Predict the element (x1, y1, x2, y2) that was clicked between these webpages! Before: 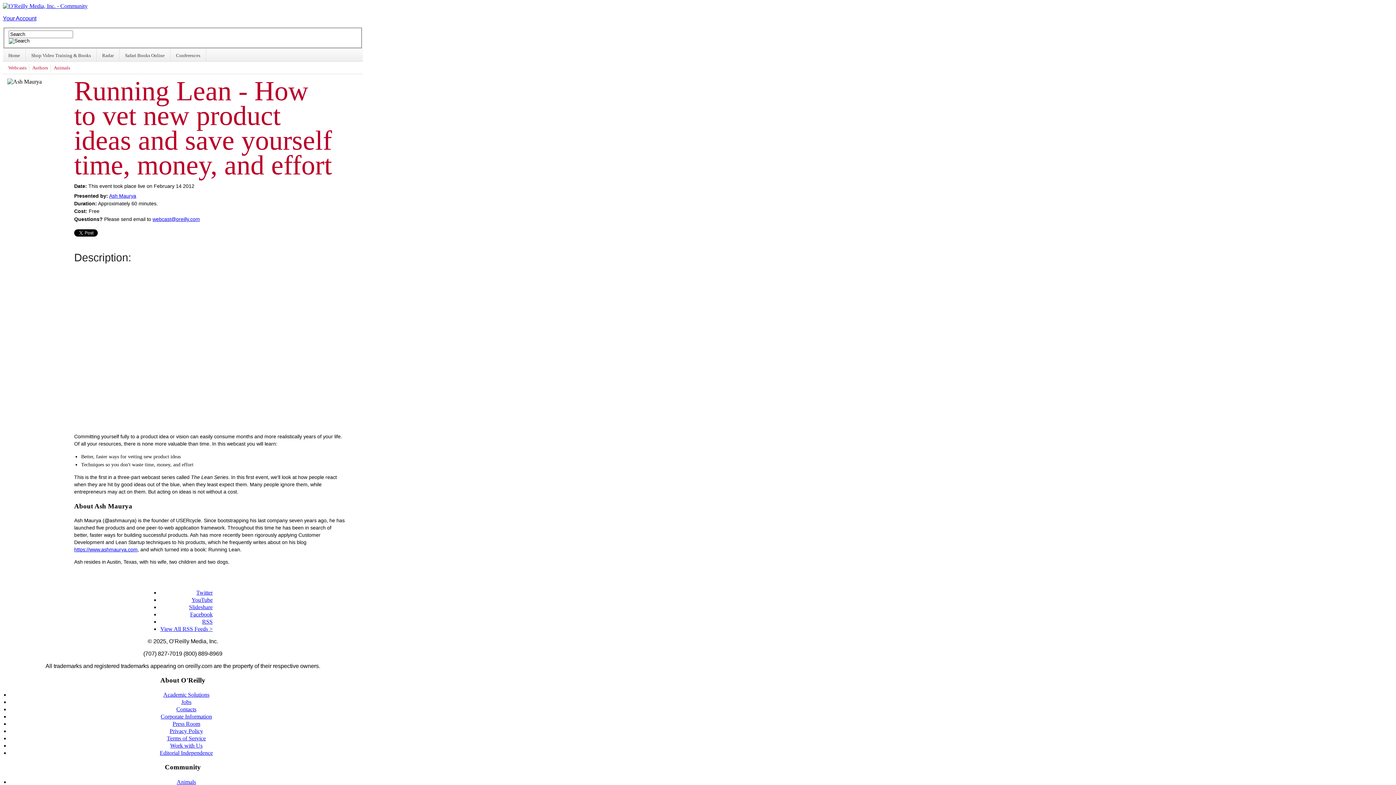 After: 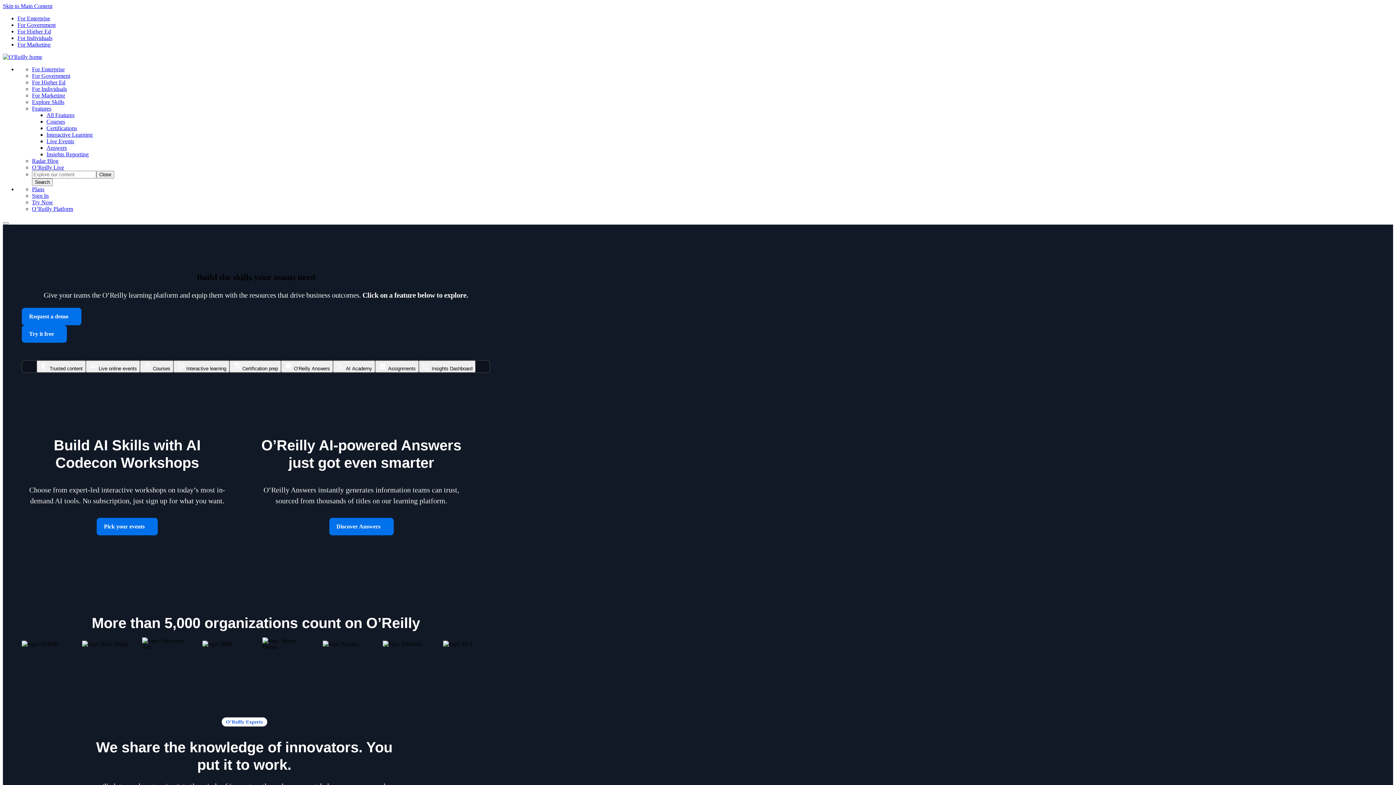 Action: bbox: (2, 2, 87, 9)